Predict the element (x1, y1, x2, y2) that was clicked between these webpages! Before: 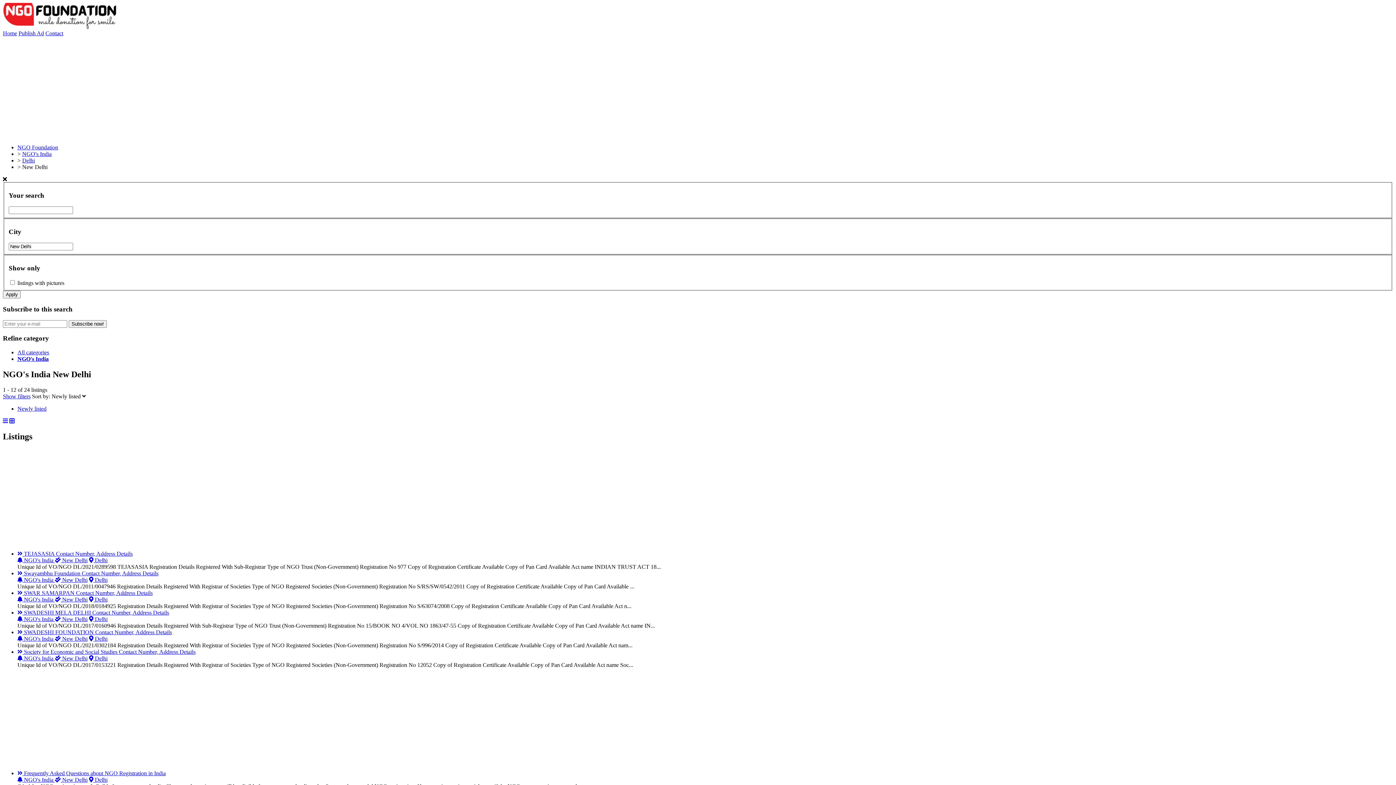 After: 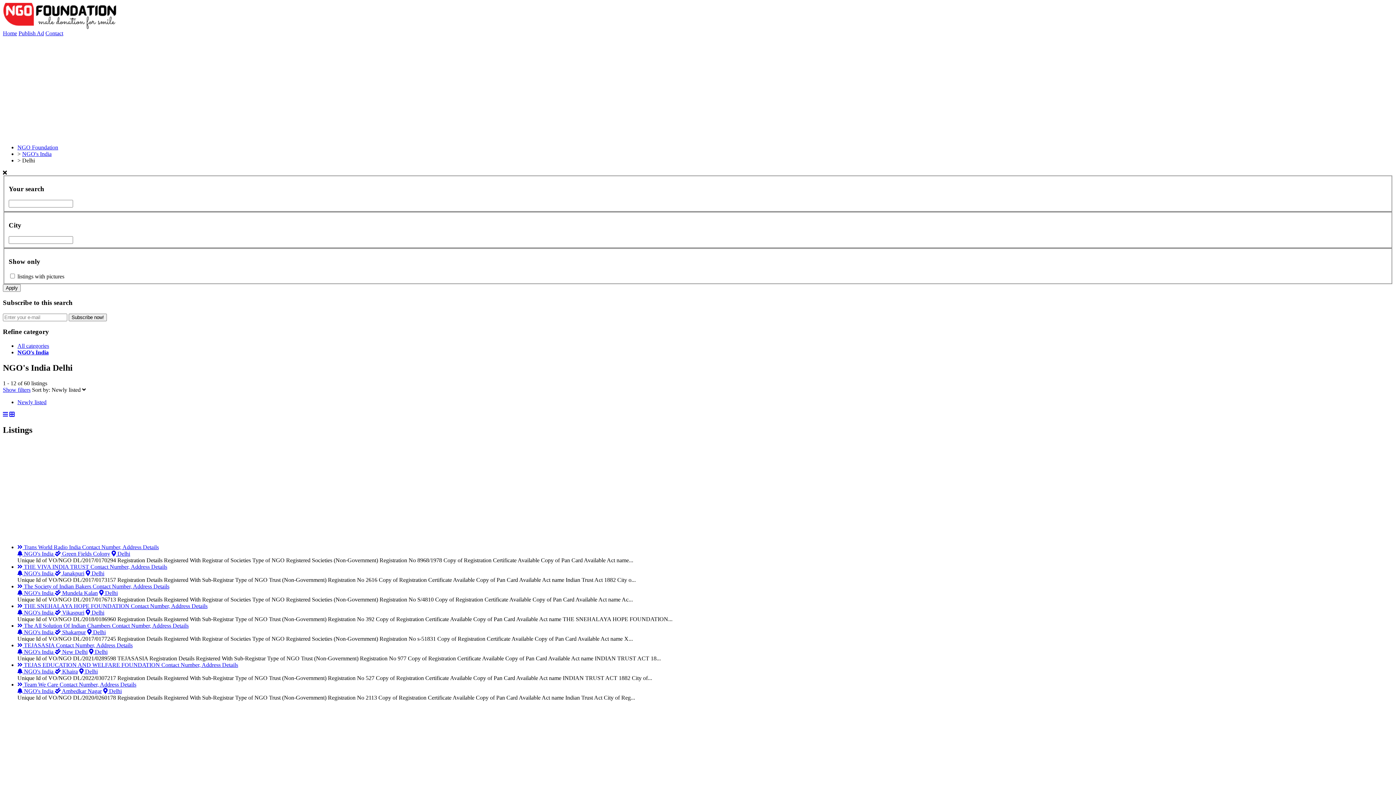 Action: label: Delhi bbox: (22, 157, 34, 163)